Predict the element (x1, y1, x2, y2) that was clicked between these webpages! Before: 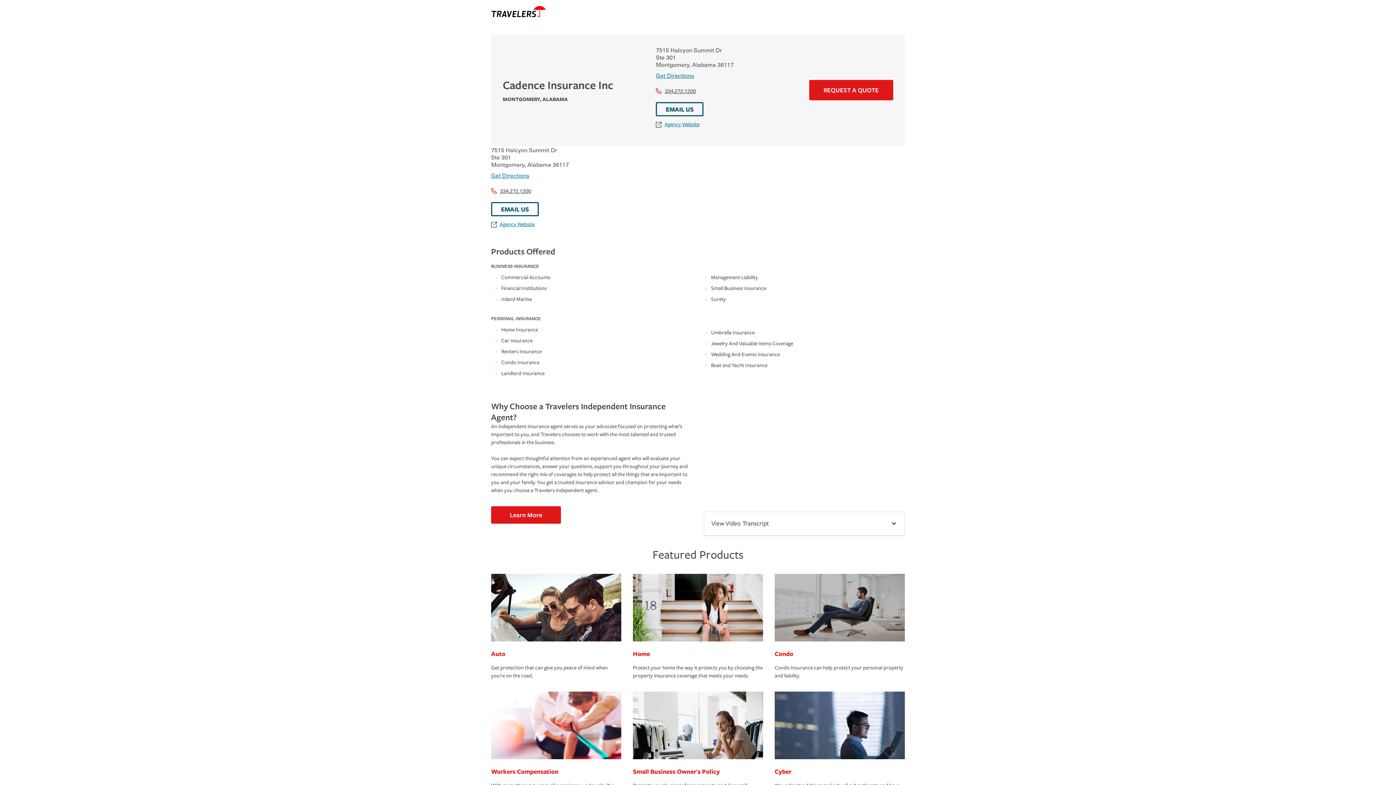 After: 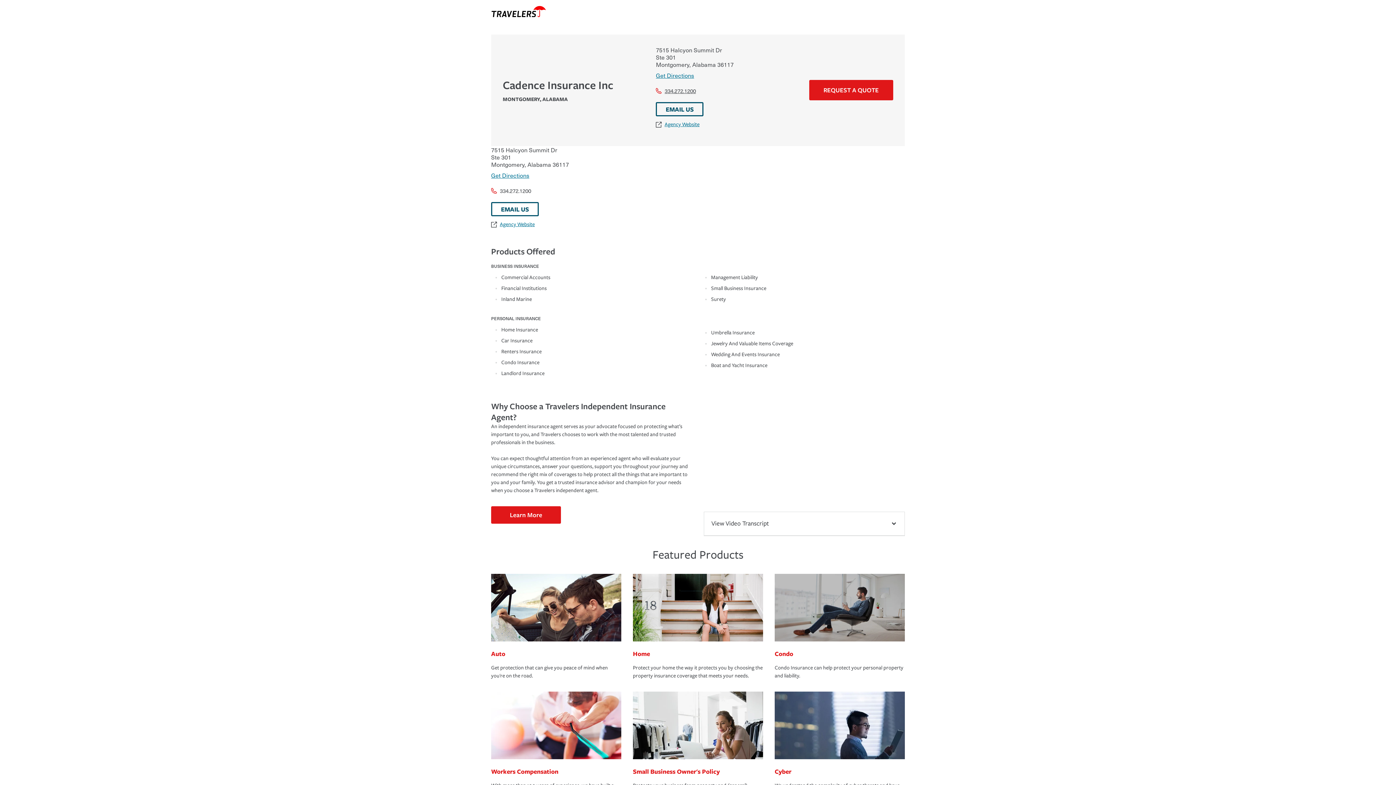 Action: label: 334.272.1200 bbox: (491, 186, 698, 194)